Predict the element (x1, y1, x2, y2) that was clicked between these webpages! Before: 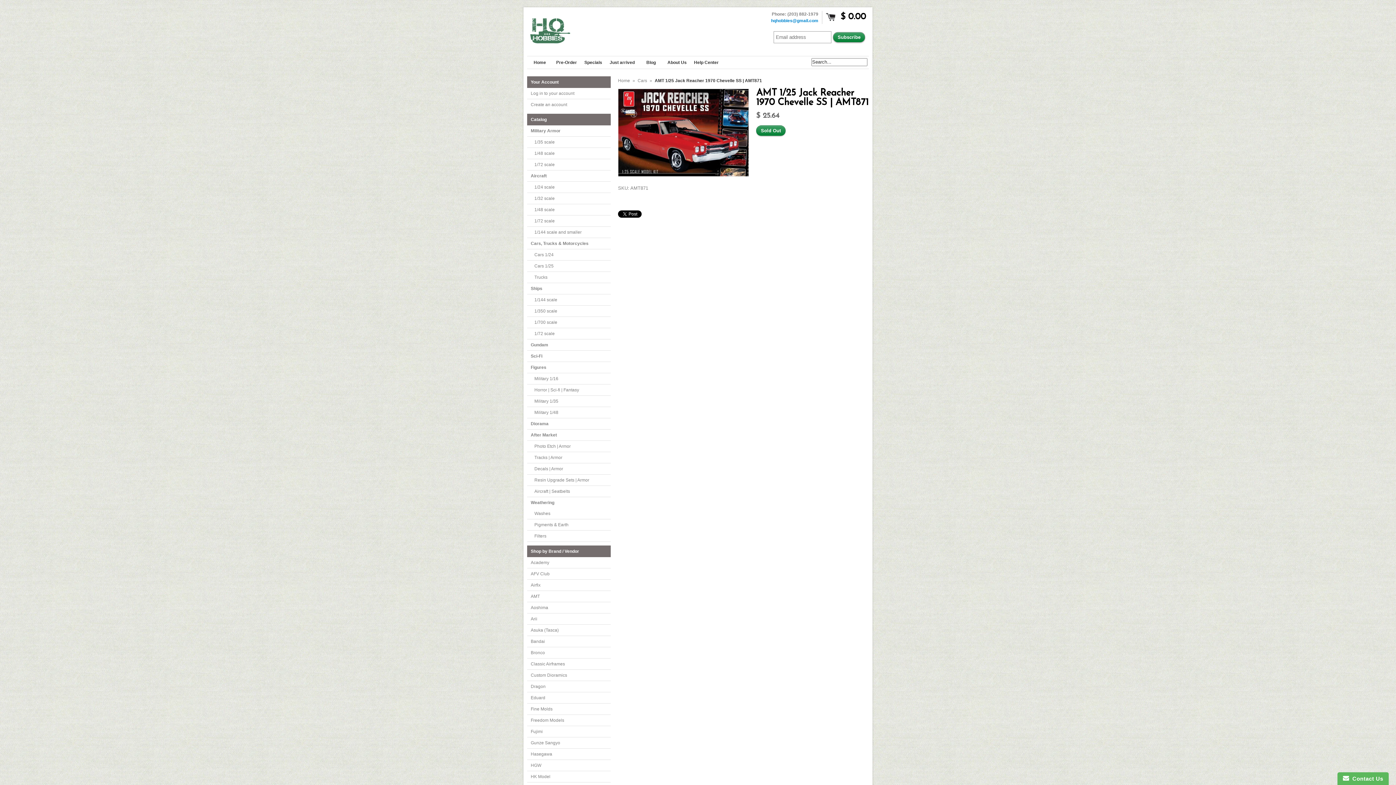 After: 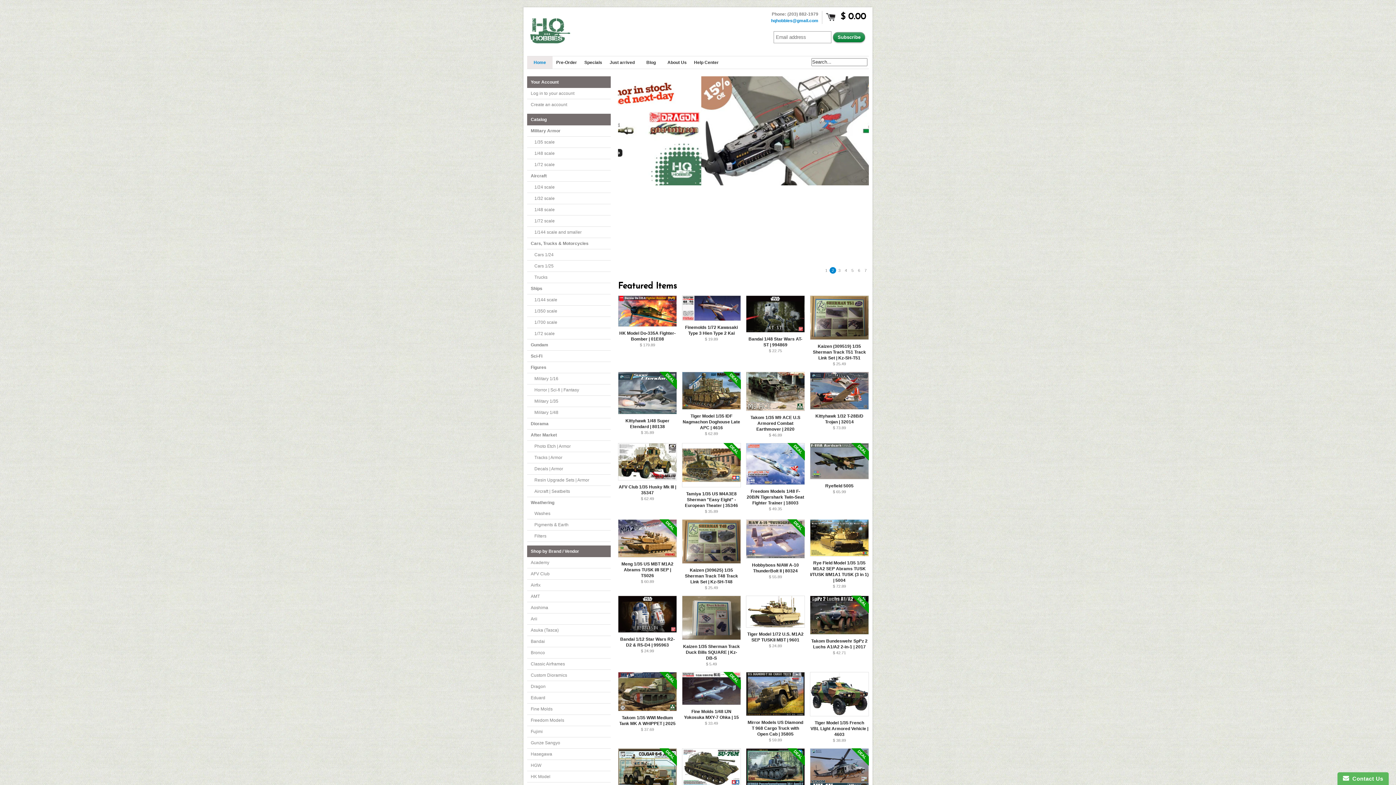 Action: label: Home bbox: (527, 56, 552, 68)